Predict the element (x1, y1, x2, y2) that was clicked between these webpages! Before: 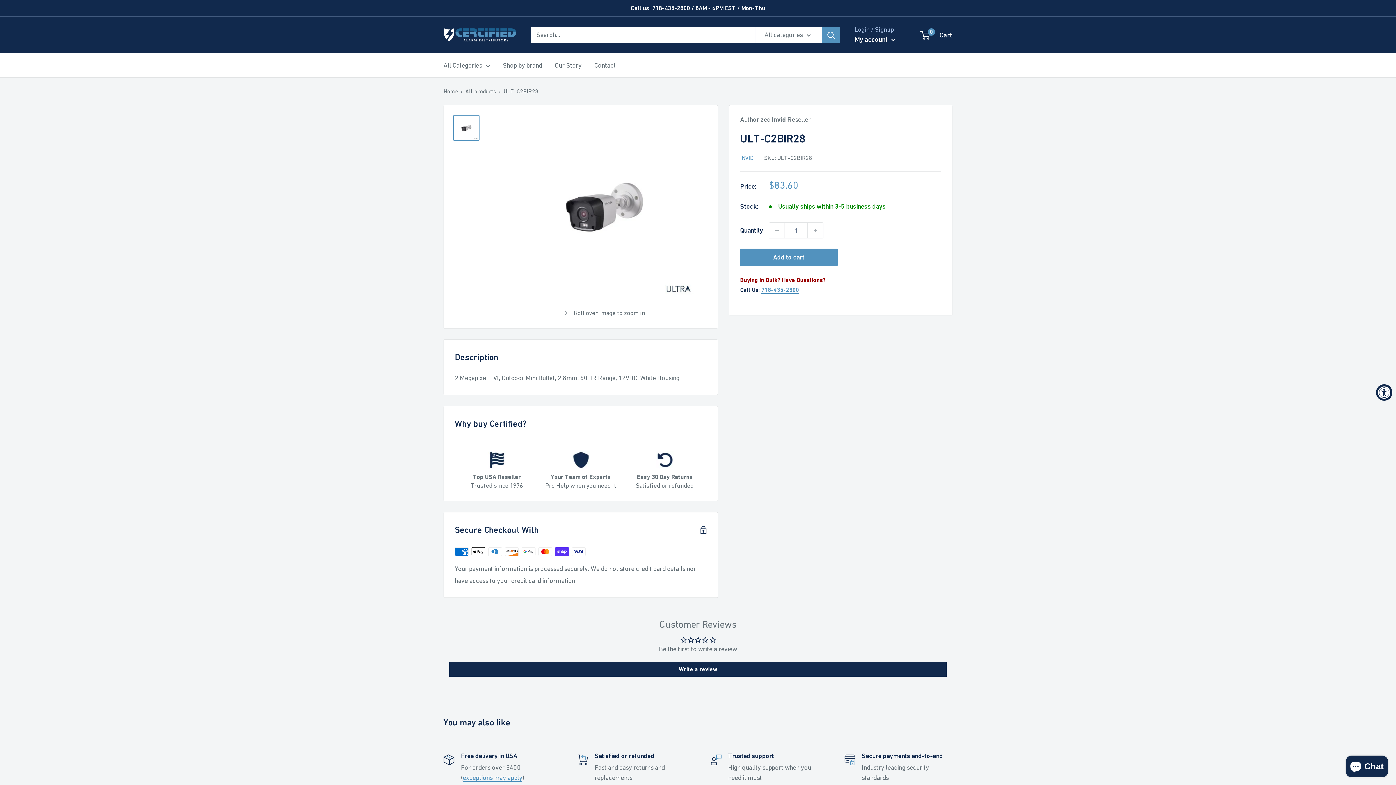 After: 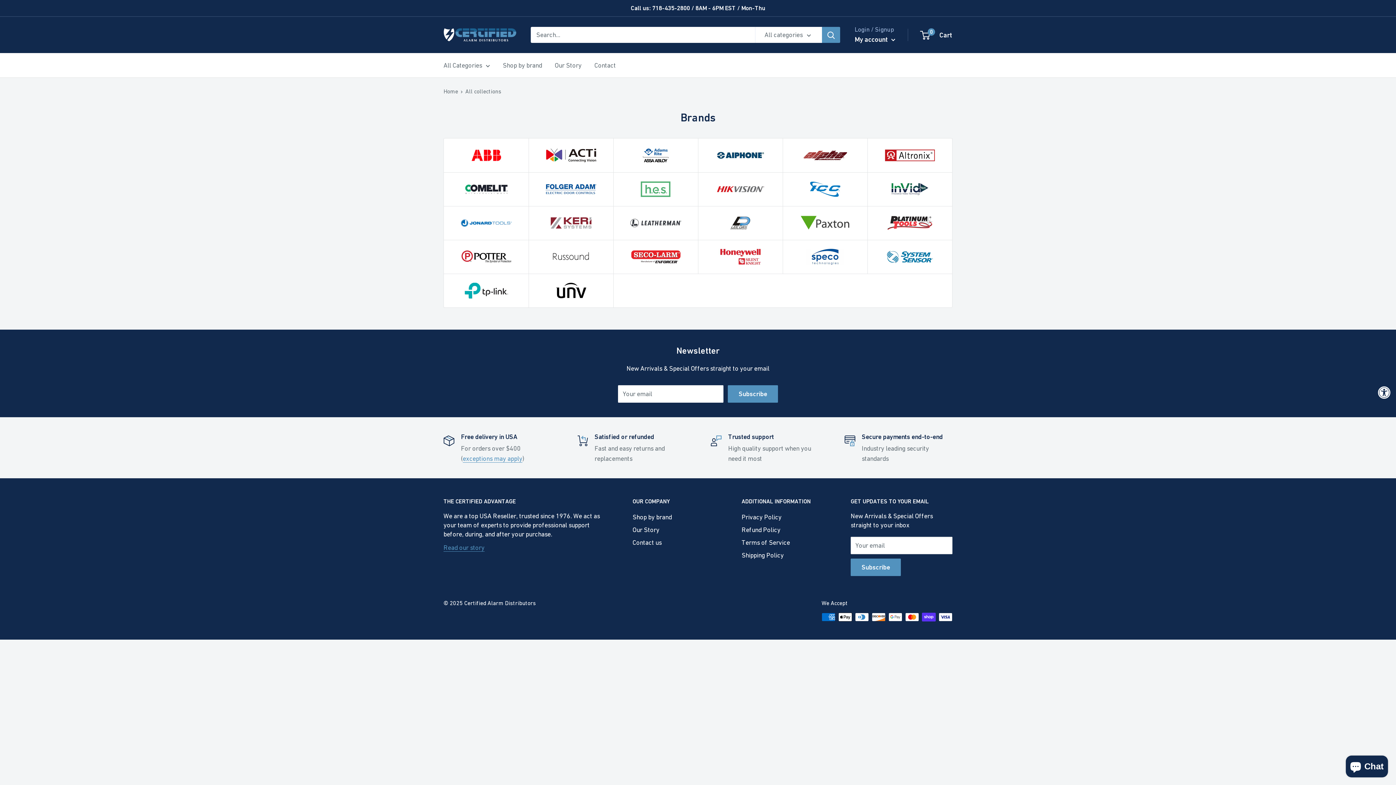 Action: bbox: (502, 59, 542, 71) label: Shop by brand